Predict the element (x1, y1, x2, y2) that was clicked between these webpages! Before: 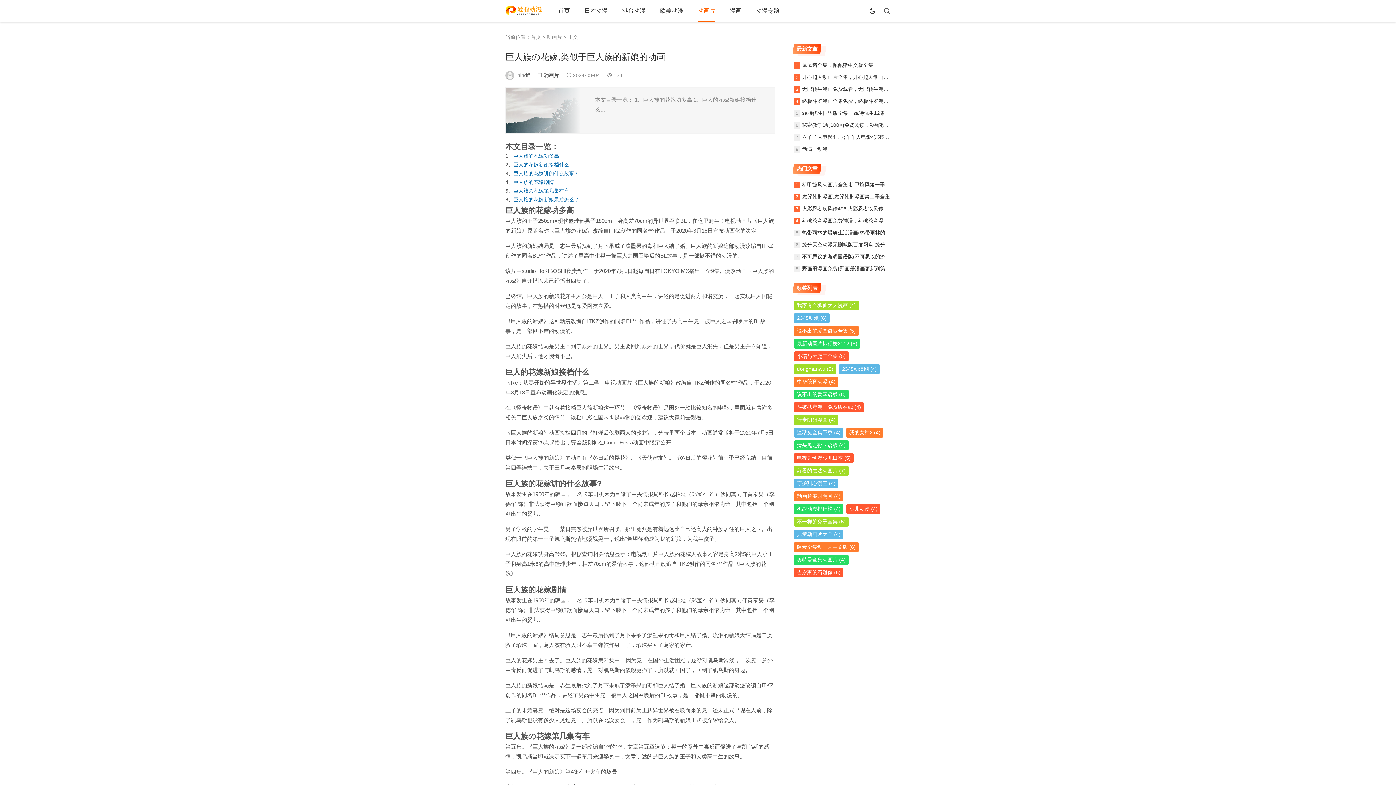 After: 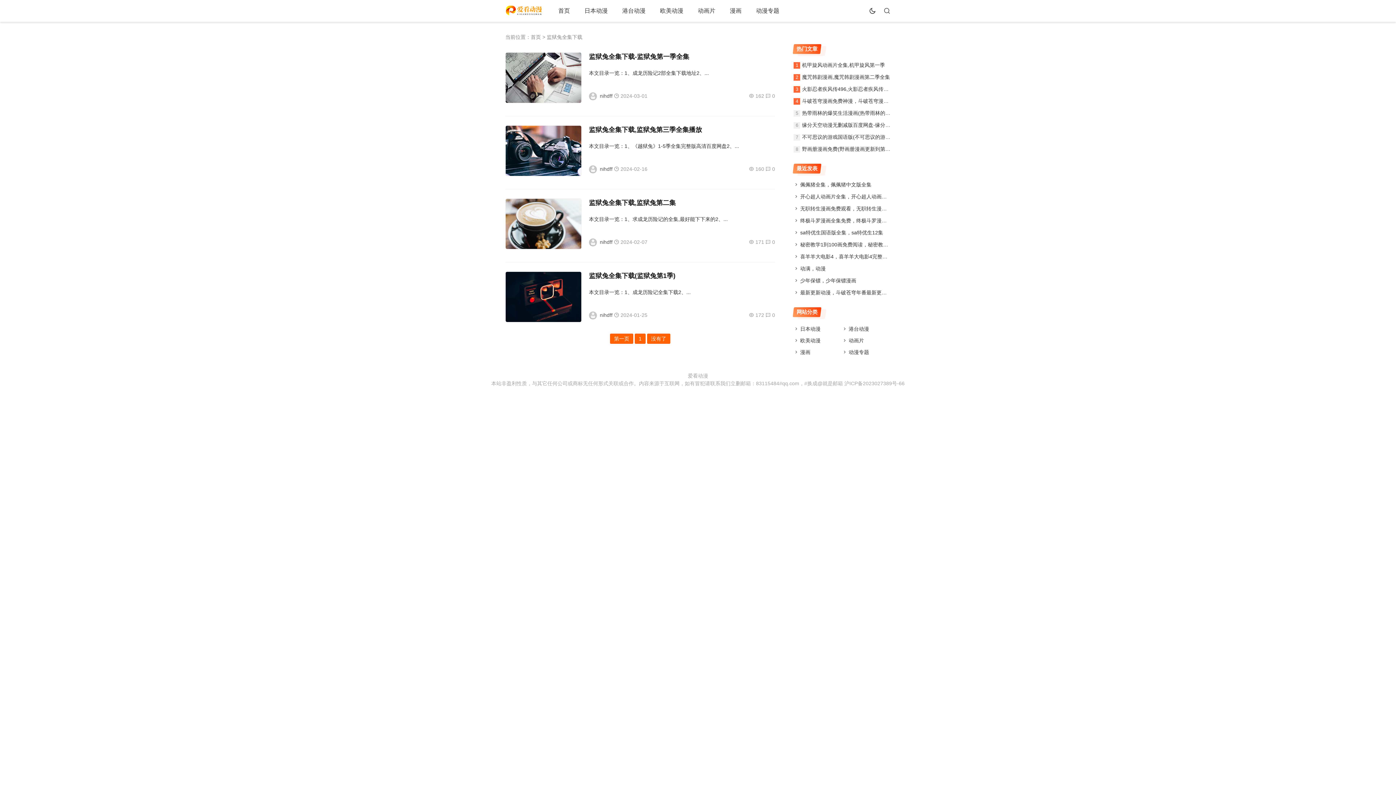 Action: bbox: (794, 428, 843, 437) label: 监狱兔全集下载 (4)